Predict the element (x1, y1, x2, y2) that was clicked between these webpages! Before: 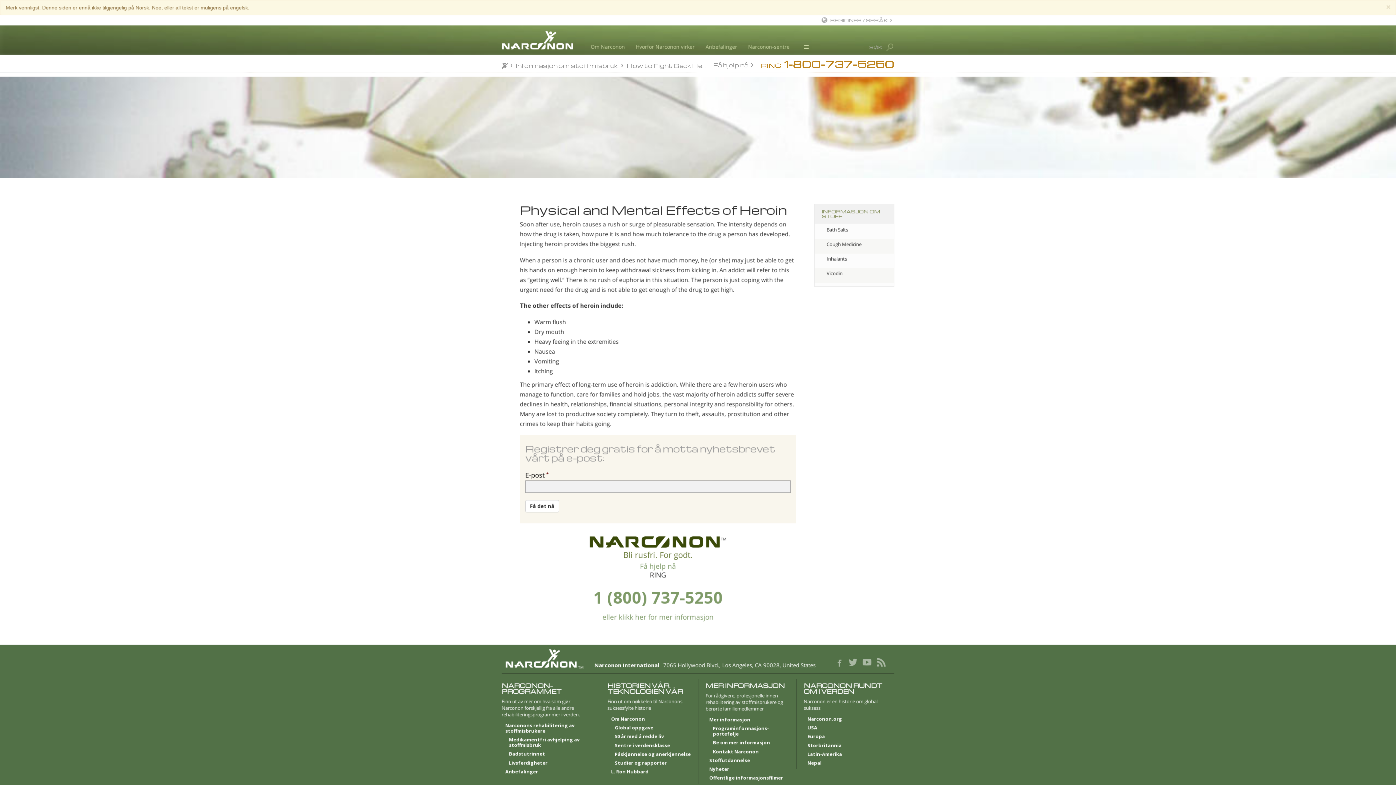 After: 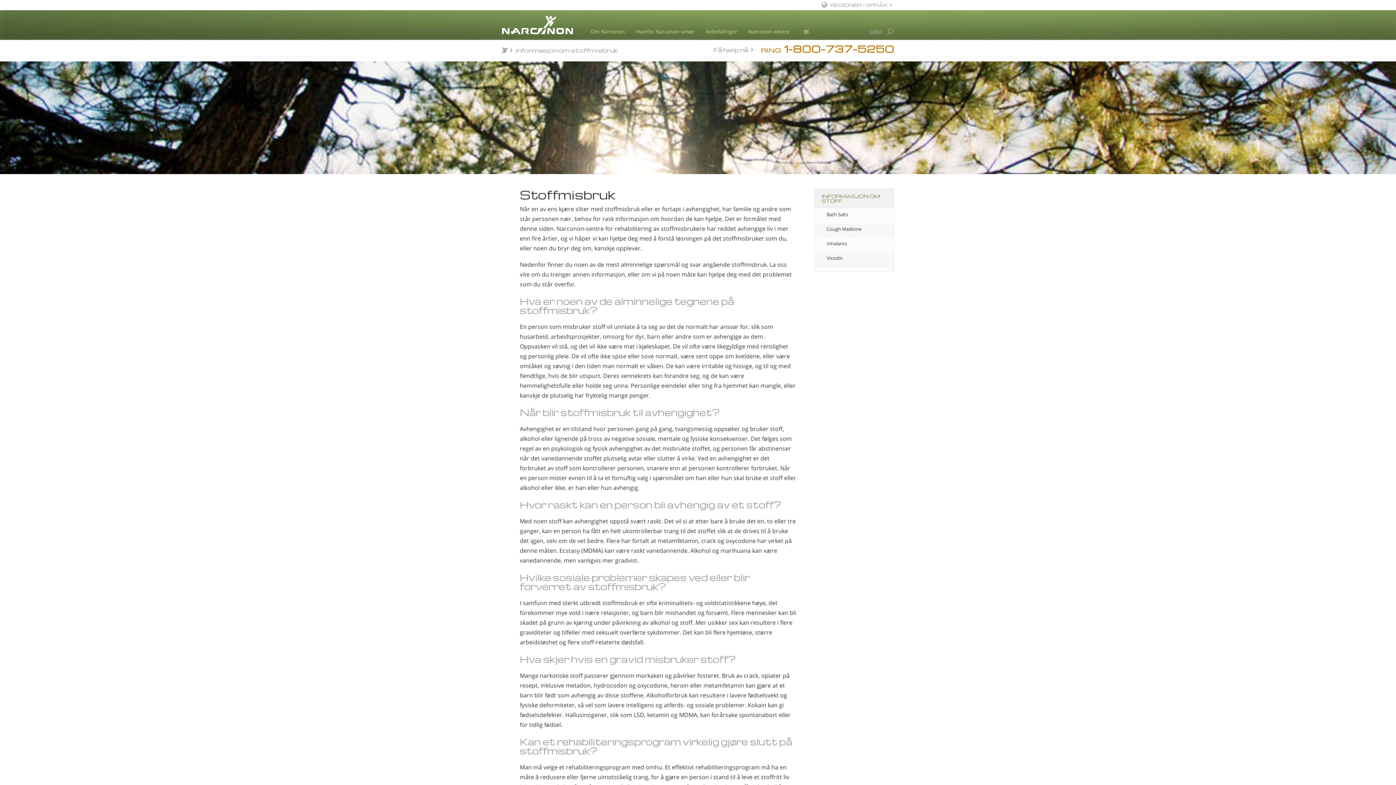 Action: bbox: (709, 758, 789, 766) label: Stoffutdannelse